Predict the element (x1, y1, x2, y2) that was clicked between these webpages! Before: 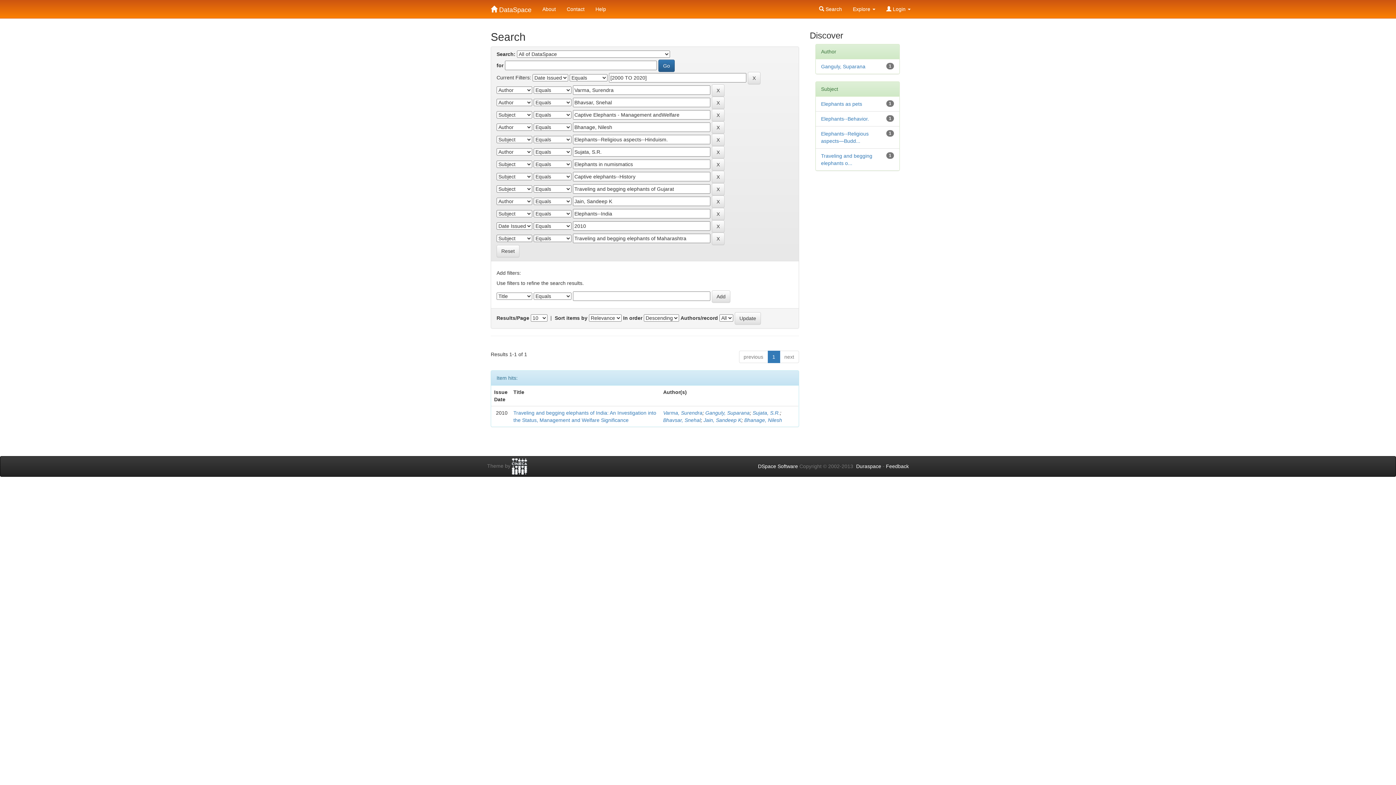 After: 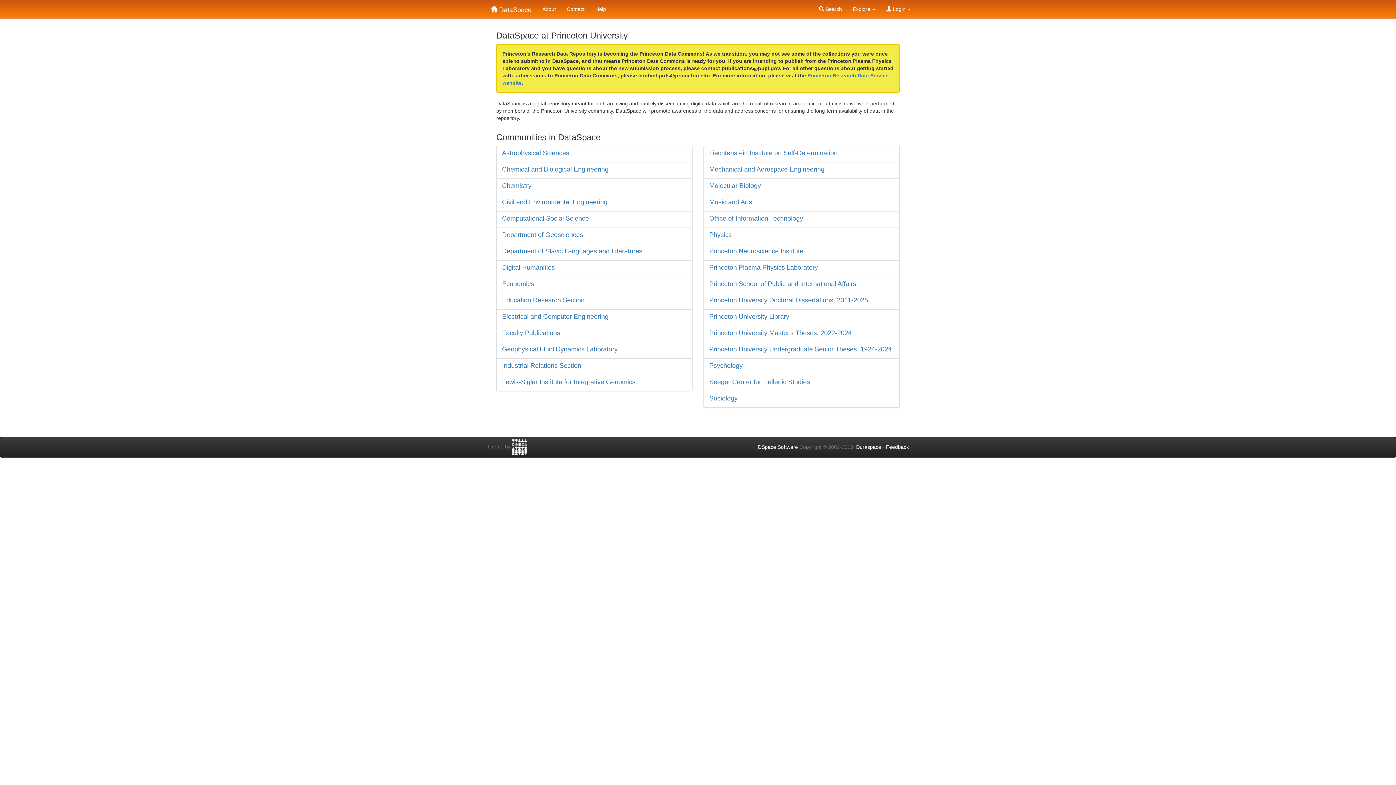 Action: bbox: (485, 0, 537, 10) label:  DataSpace